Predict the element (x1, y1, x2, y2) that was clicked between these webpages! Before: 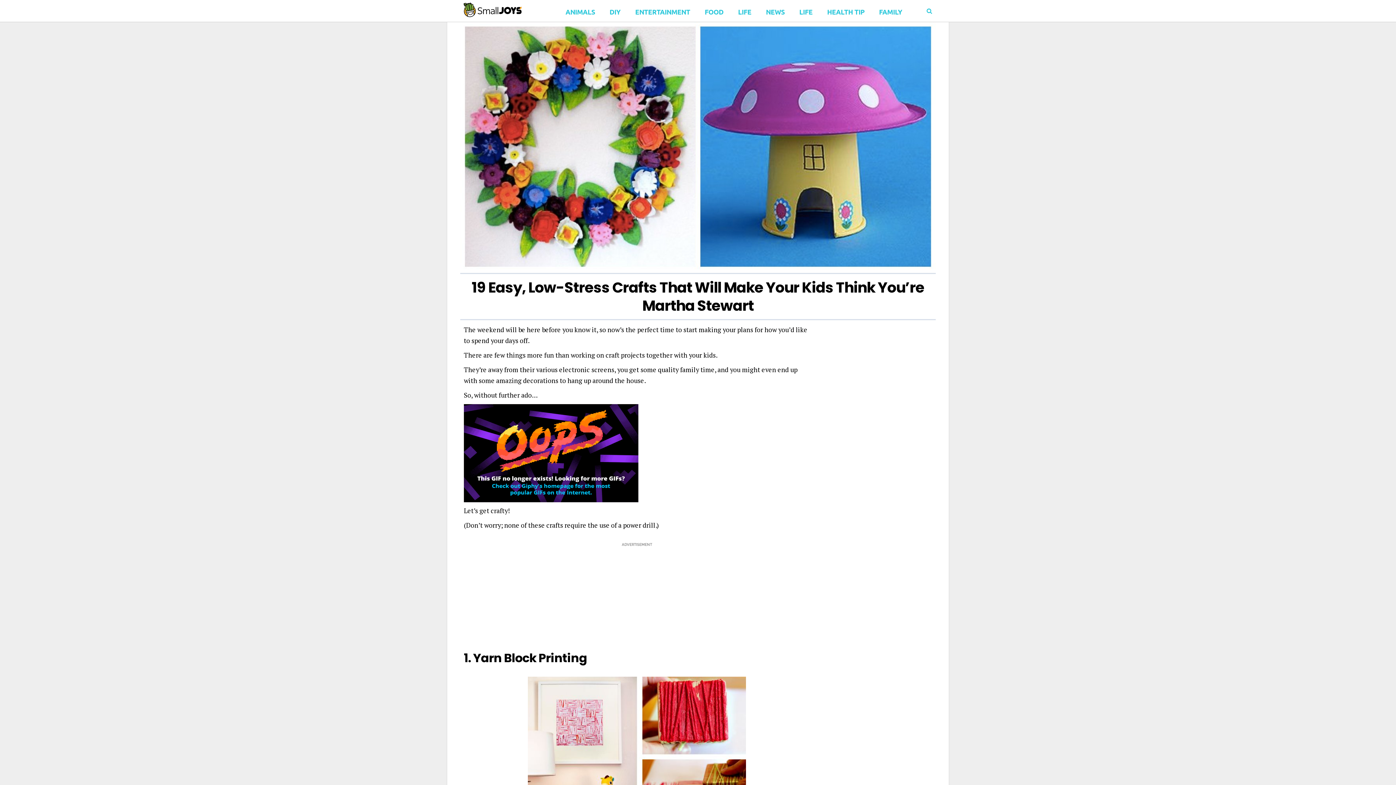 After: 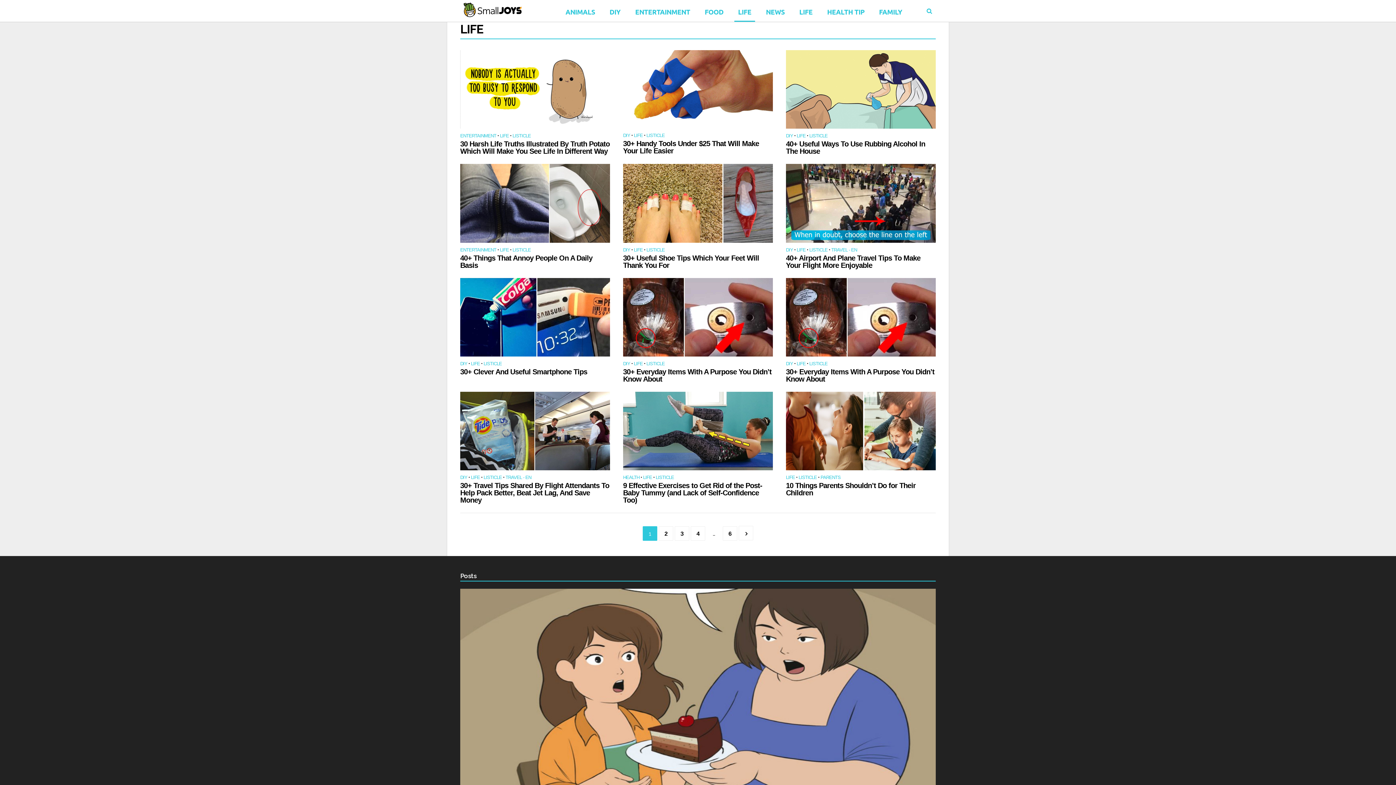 Action: label: LIFE bbox: (734, 0, 755, 21)